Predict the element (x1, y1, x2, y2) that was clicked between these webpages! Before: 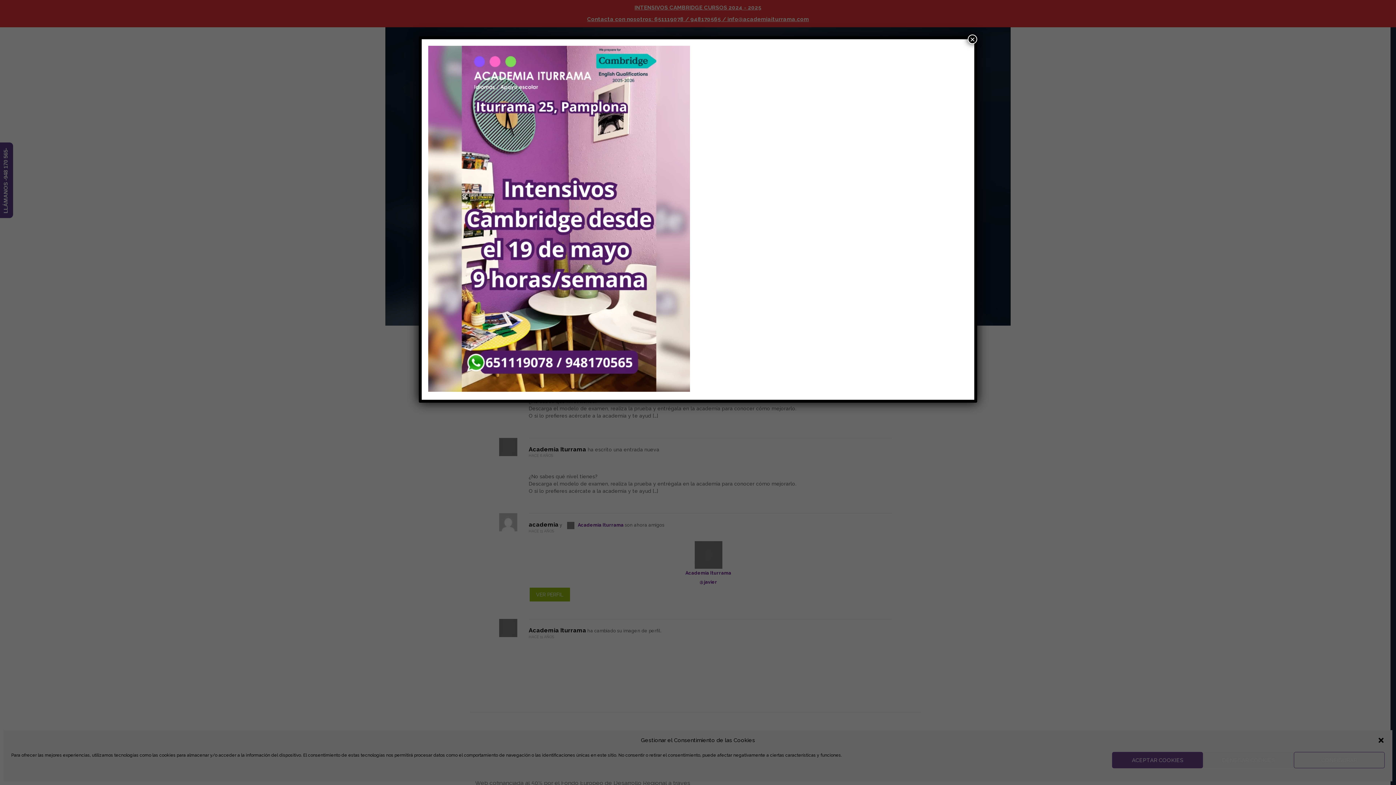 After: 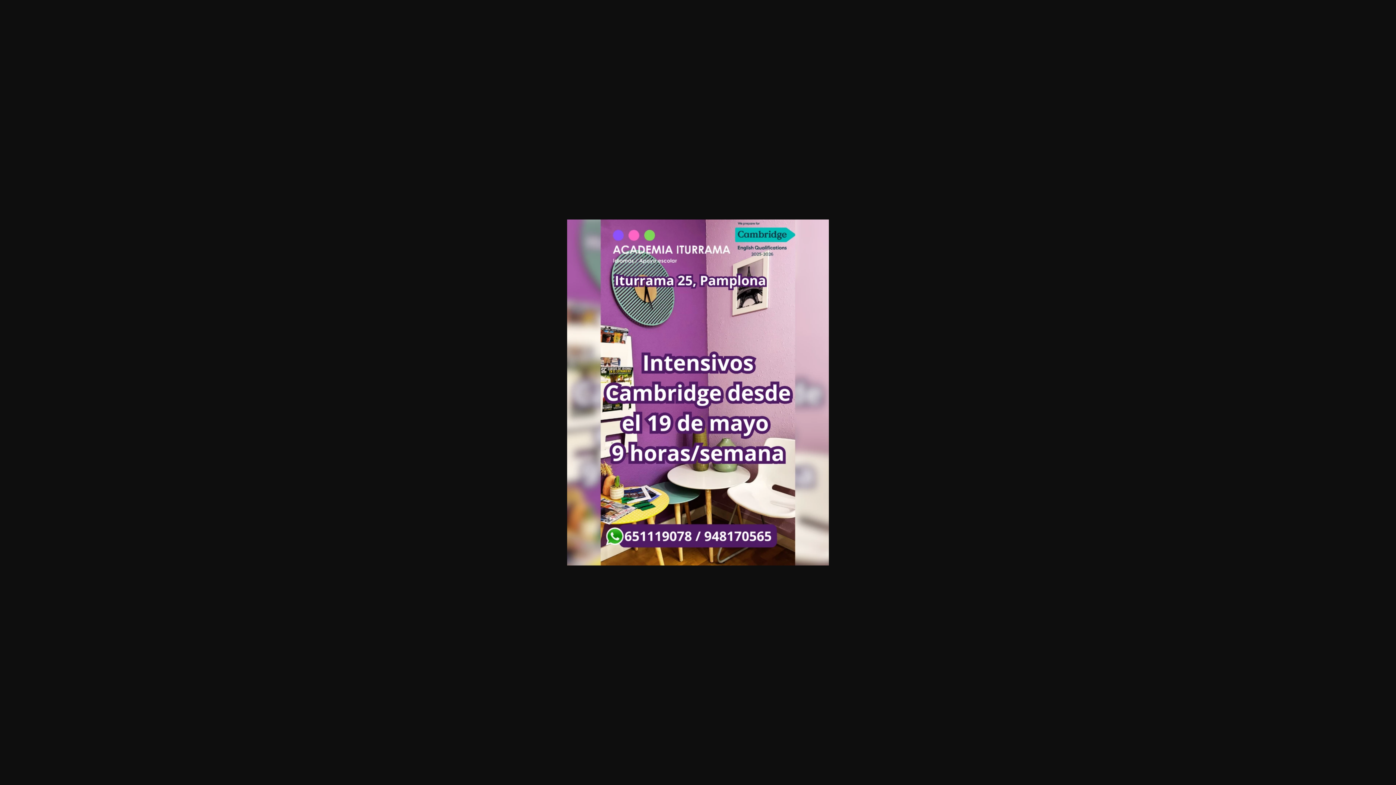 Action: bbox: (428, 386, 690, 393)